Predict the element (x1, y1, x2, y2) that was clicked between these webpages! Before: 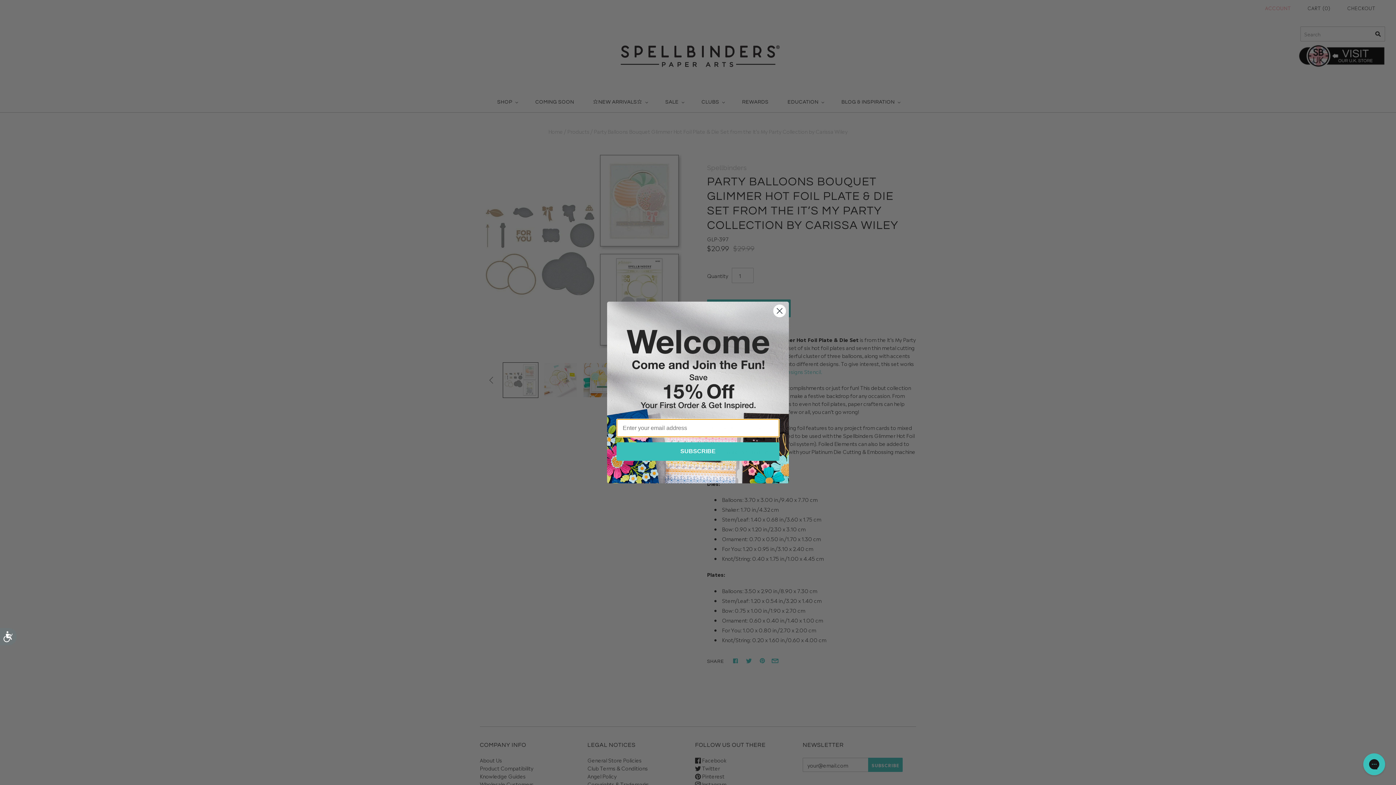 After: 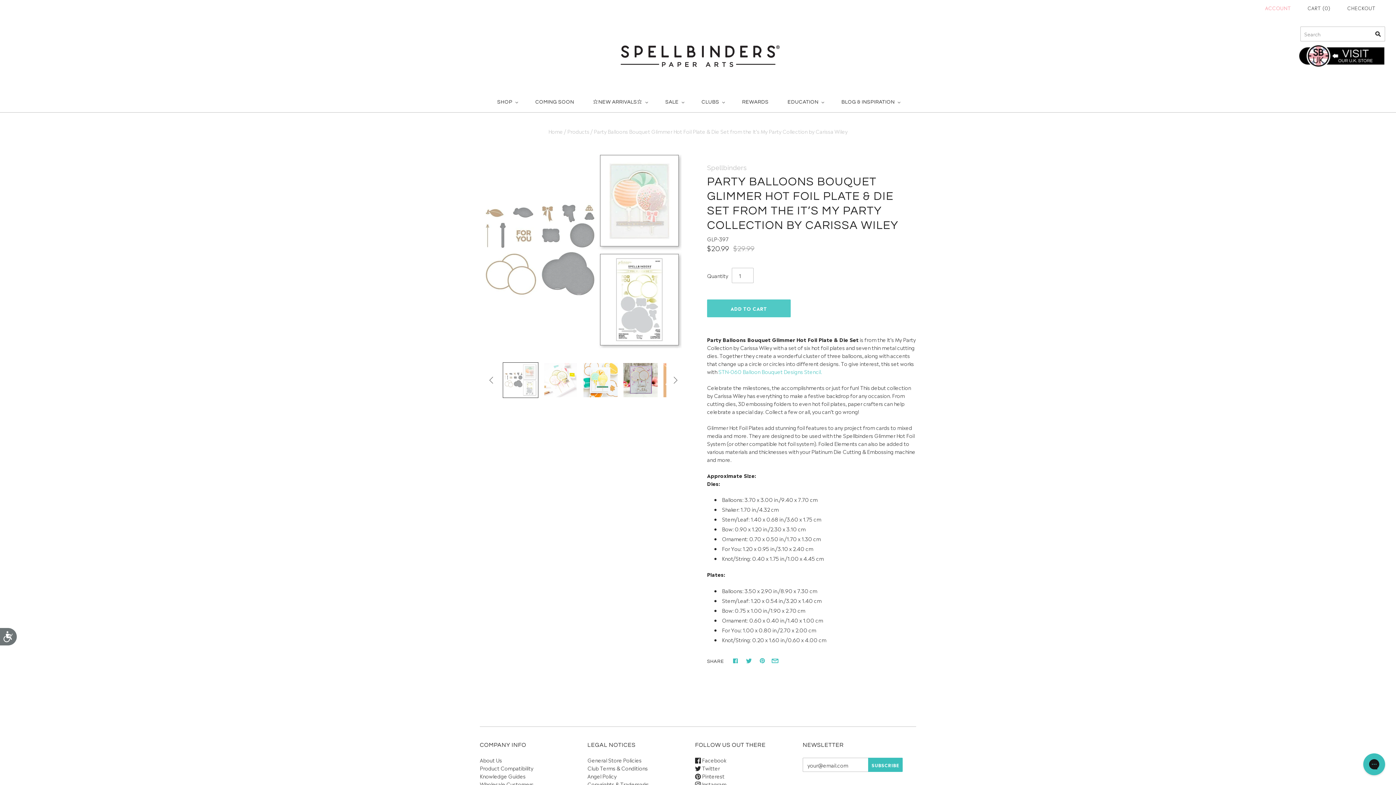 Action: bbox: (773, 304, 786, 317) label: Close dialog